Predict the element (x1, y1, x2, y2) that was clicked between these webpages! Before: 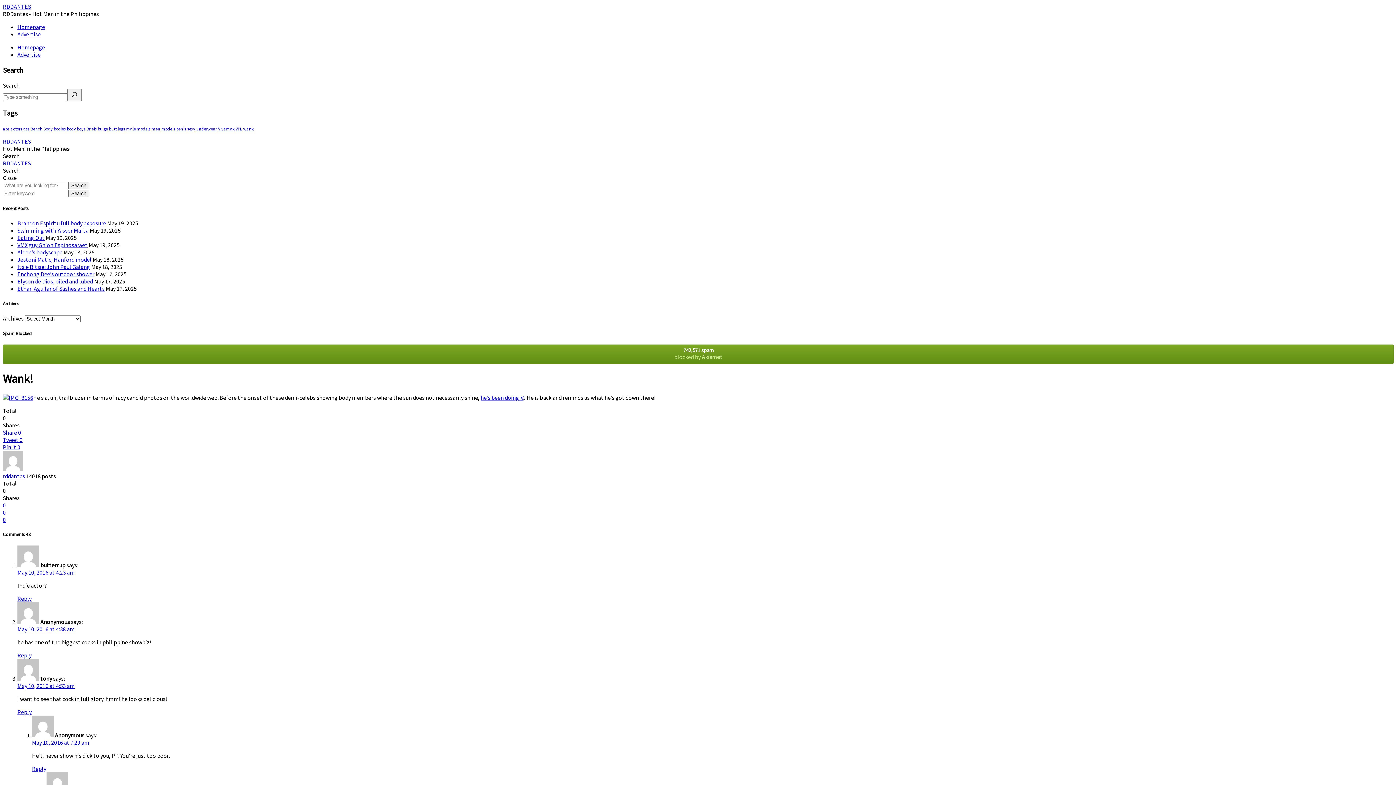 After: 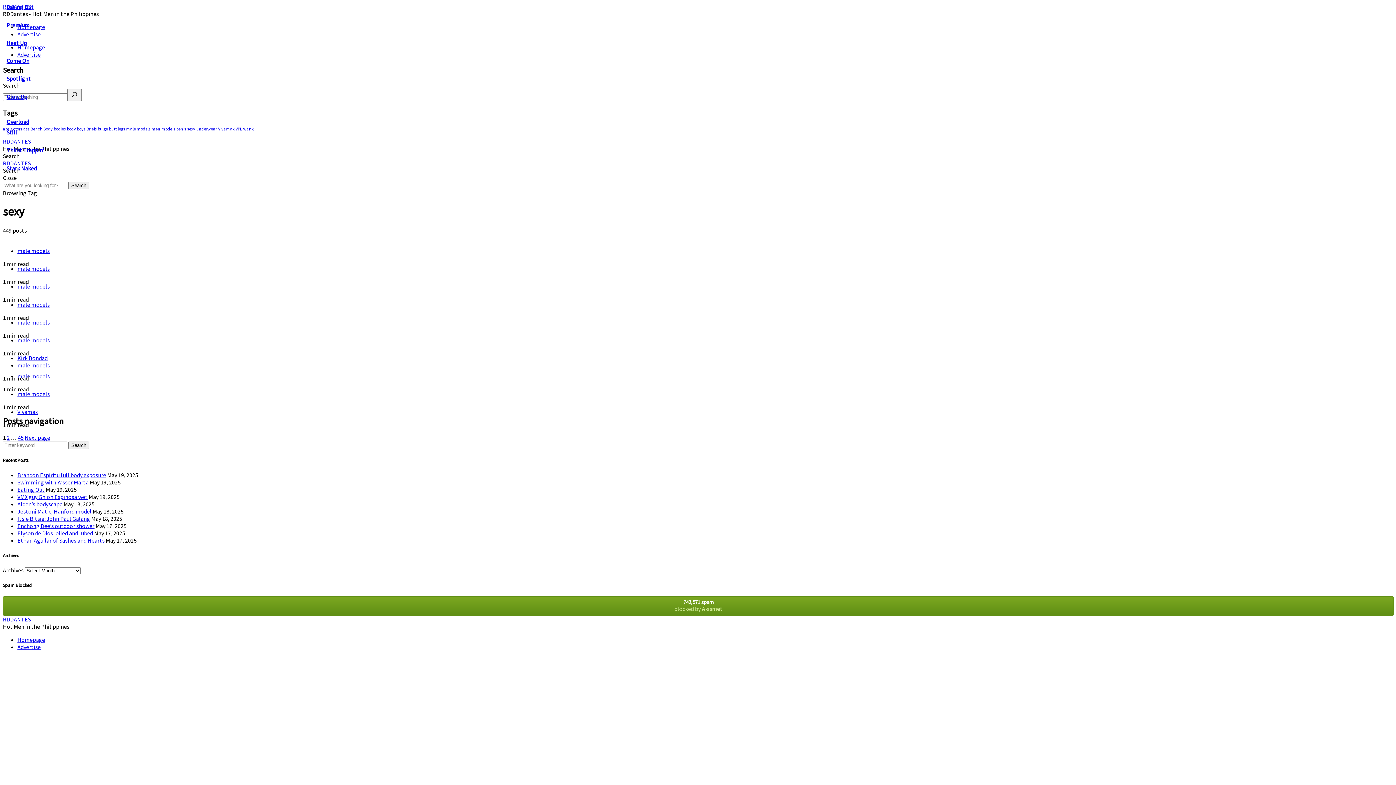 Action: label: sexy (449 items) bbox: (187, 126, 195, 131)